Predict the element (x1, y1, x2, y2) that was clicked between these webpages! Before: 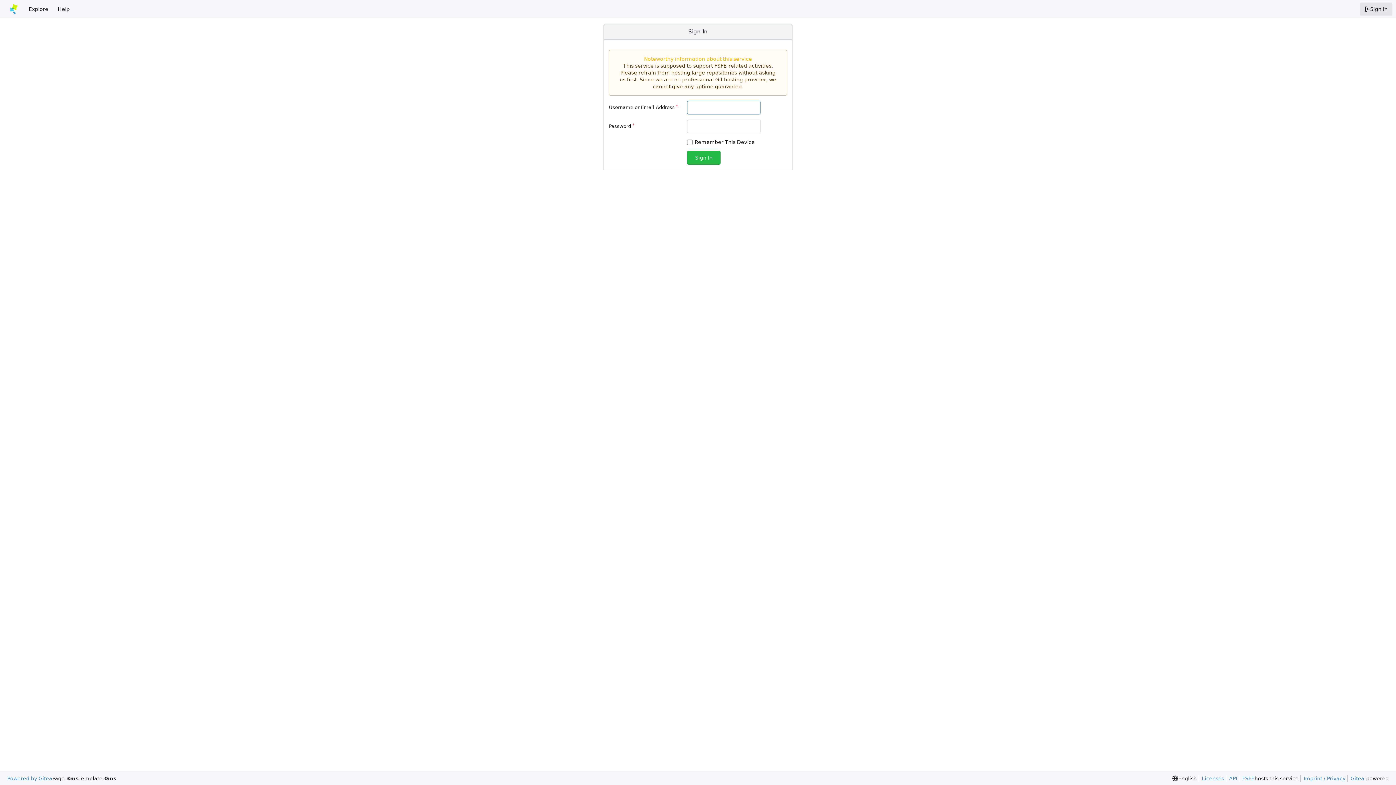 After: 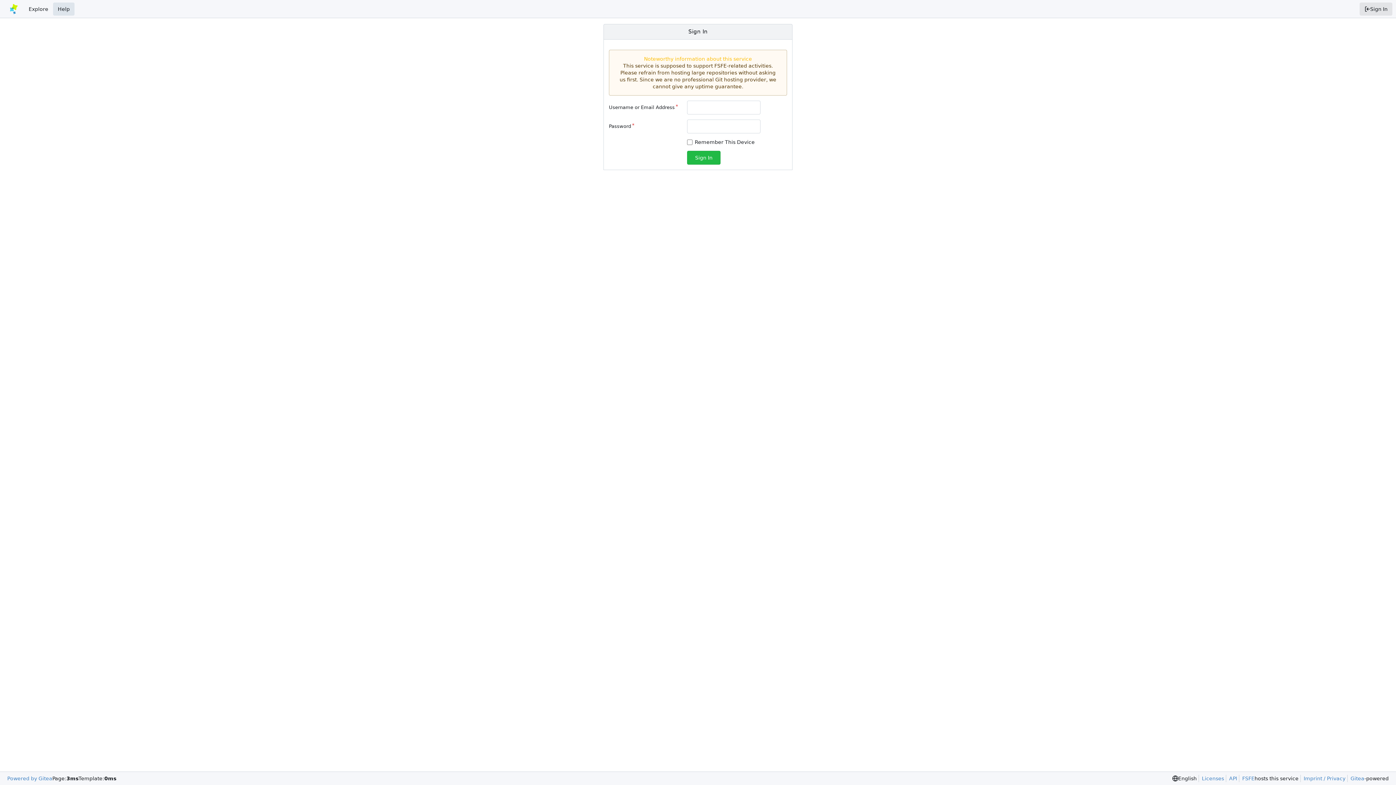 Action: bbox: (53, 2, 74, 15) label: Help